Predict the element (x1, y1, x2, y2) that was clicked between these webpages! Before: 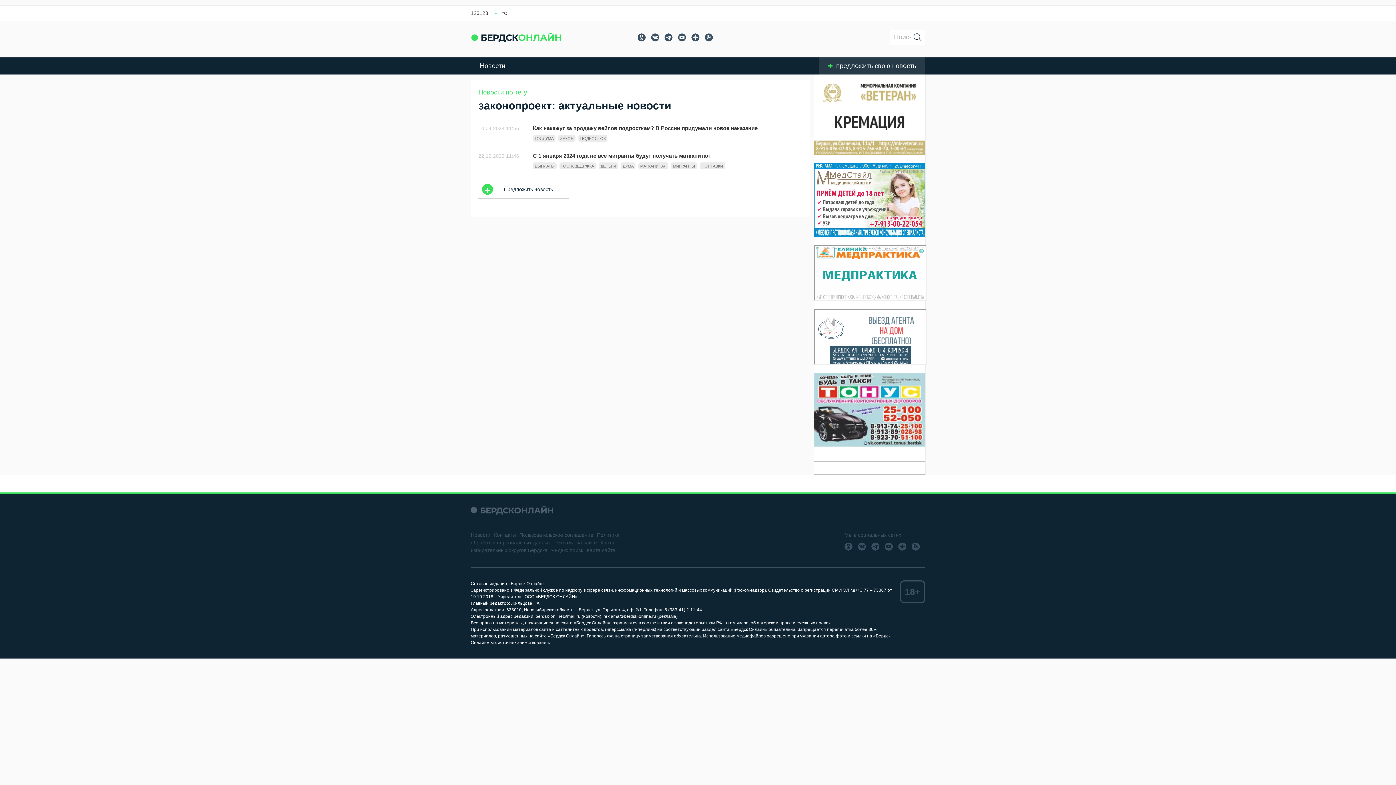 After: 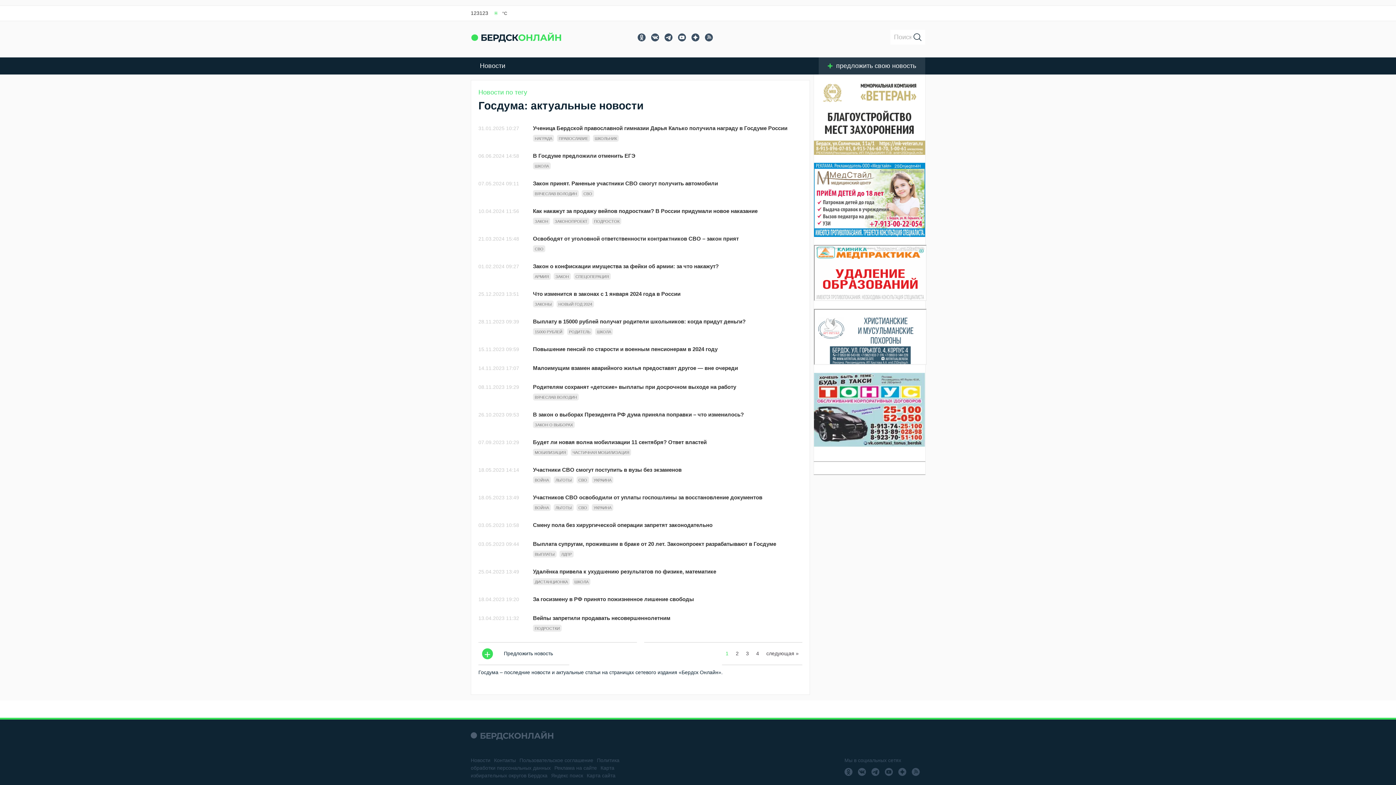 Action: label: ГОСДУМА bbox: (533, 134, 555, 141)